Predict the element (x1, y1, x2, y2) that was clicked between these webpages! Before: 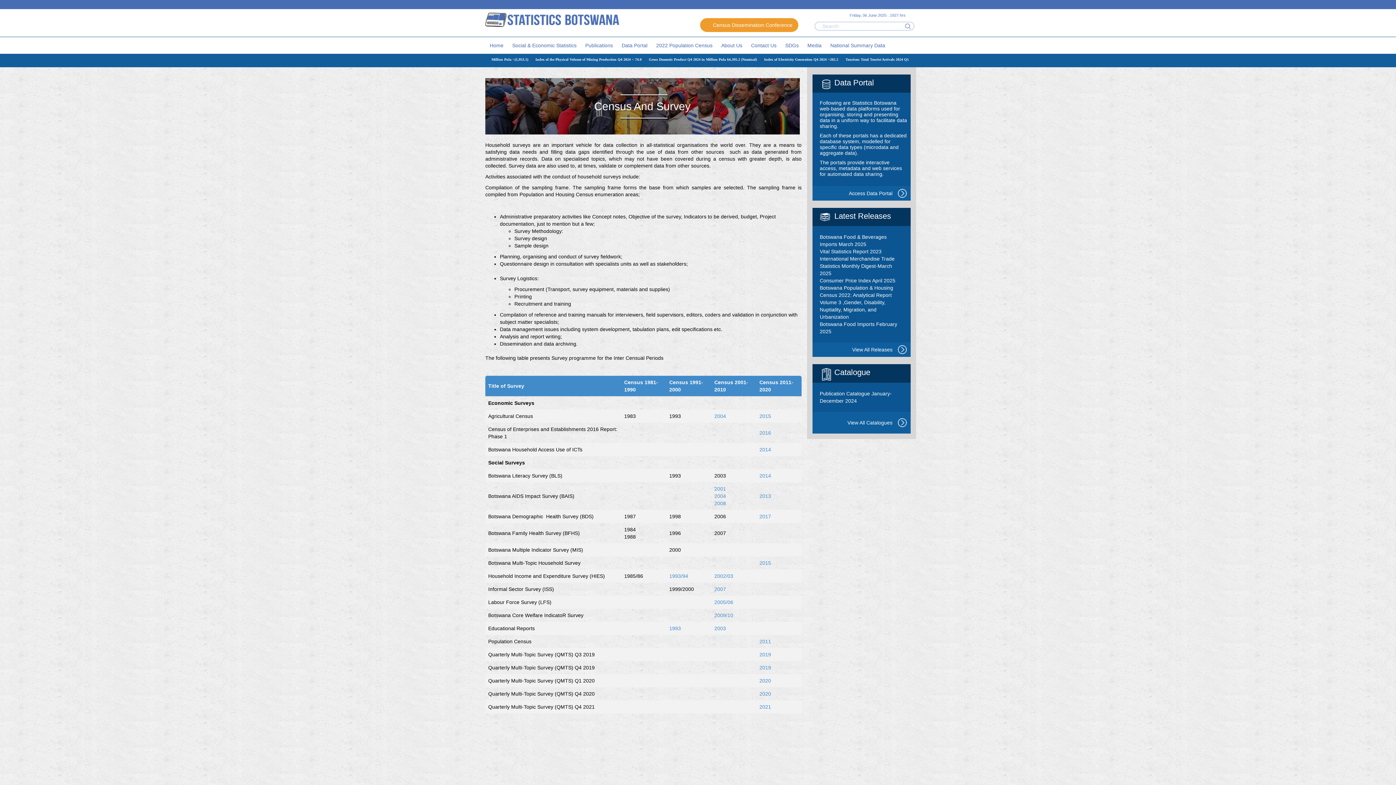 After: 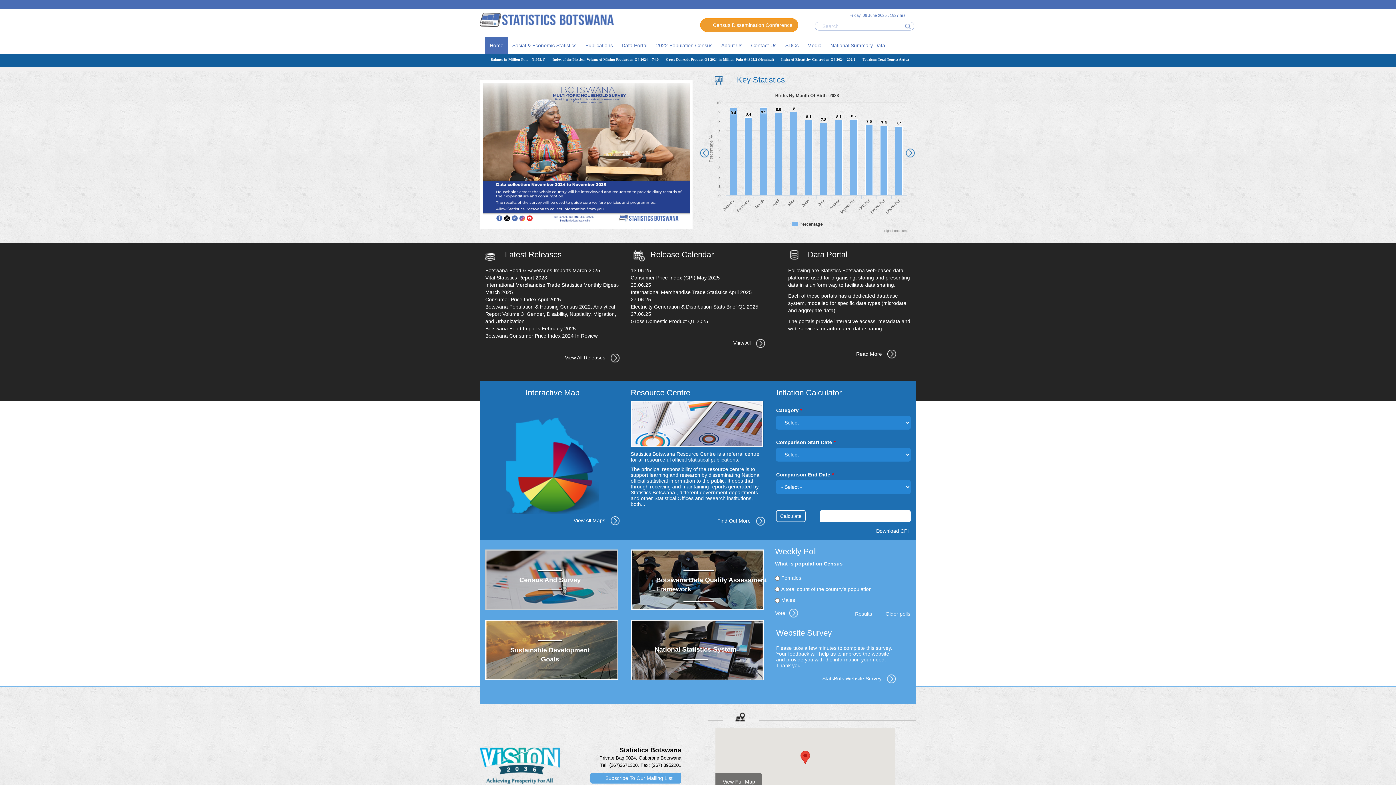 Action: label: Home bbox: (485, 37, 508, 53)